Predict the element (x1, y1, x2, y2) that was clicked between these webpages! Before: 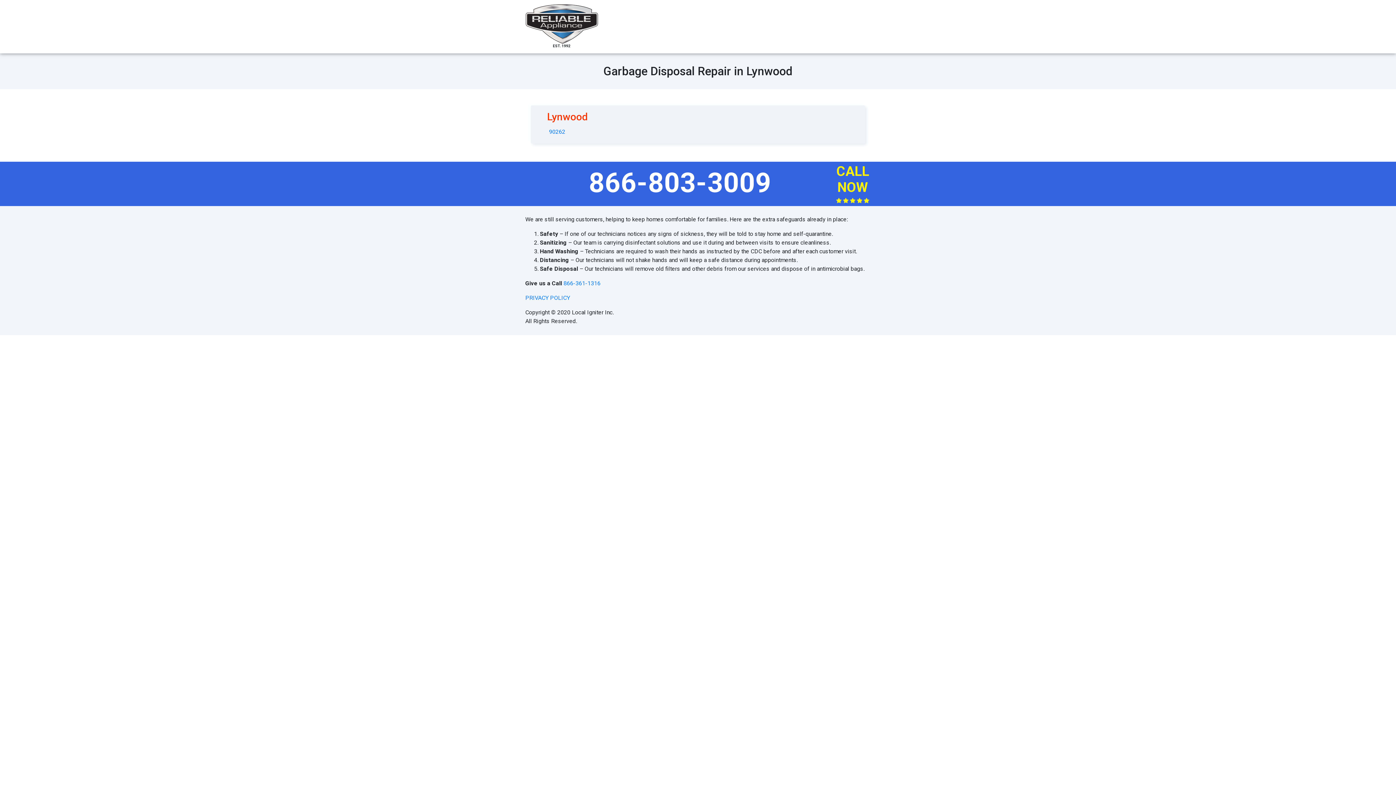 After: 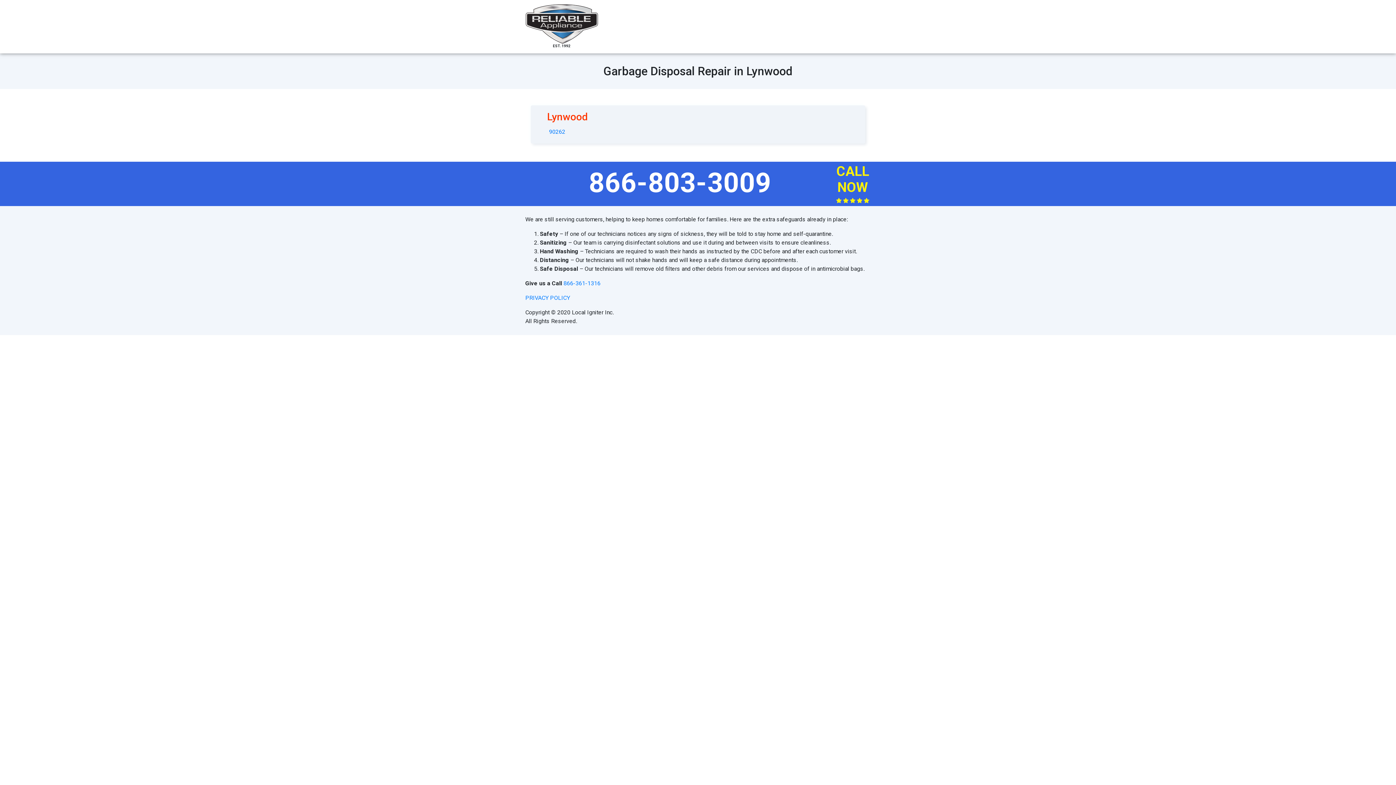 Action: label: 866-803-3009 bbox: (586, 165, 774, 200)